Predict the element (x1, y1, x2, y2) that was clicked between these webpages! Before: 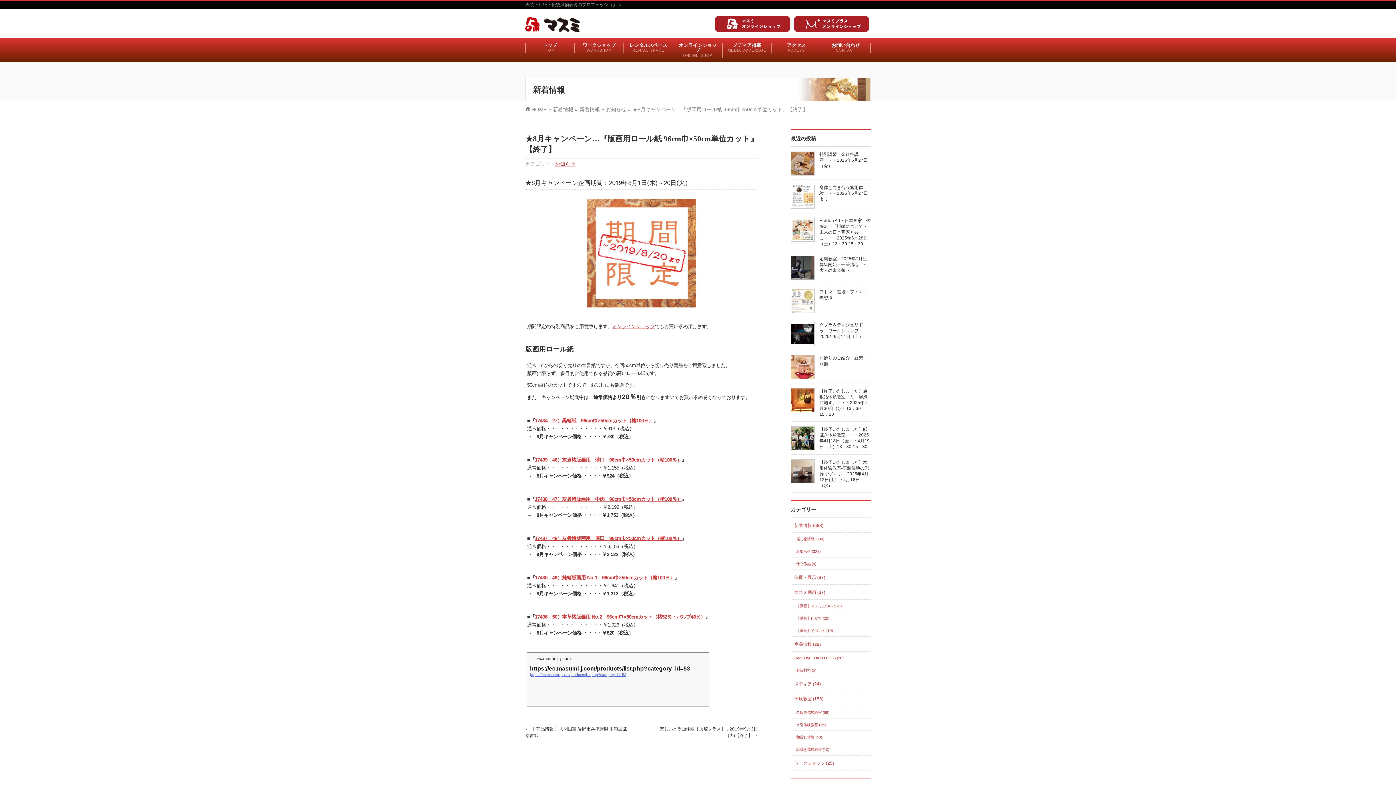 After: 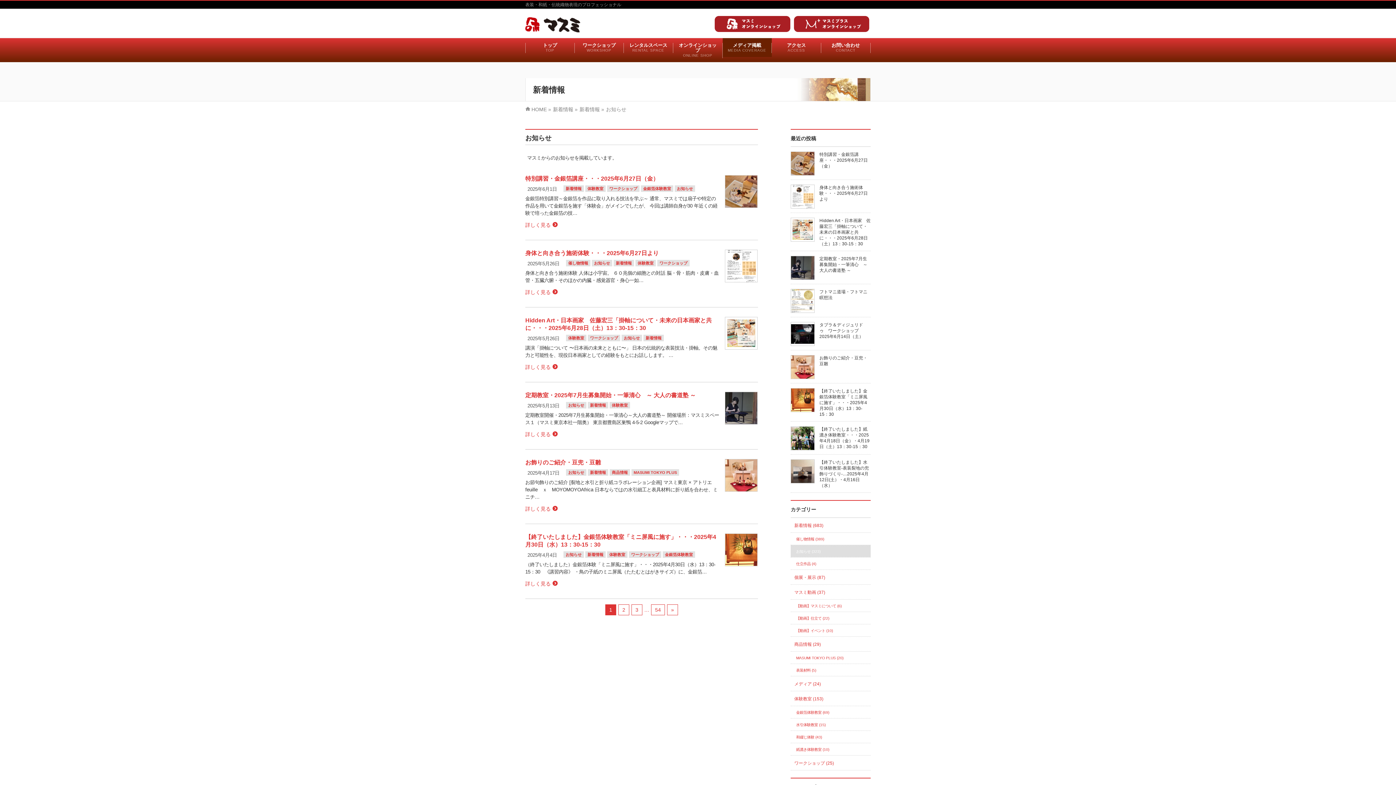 Action: label: お知らせ (323) bbox: (790, 545, 870, 557)